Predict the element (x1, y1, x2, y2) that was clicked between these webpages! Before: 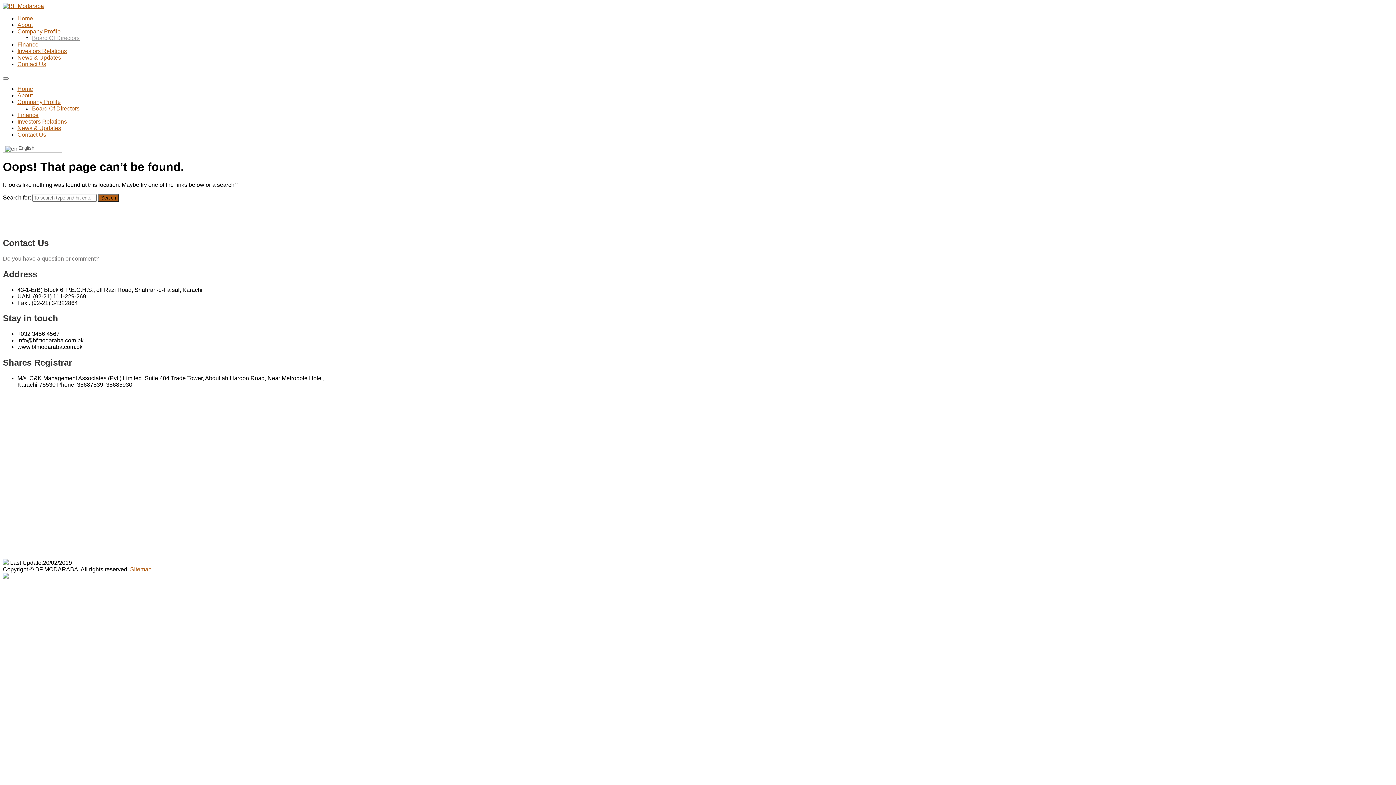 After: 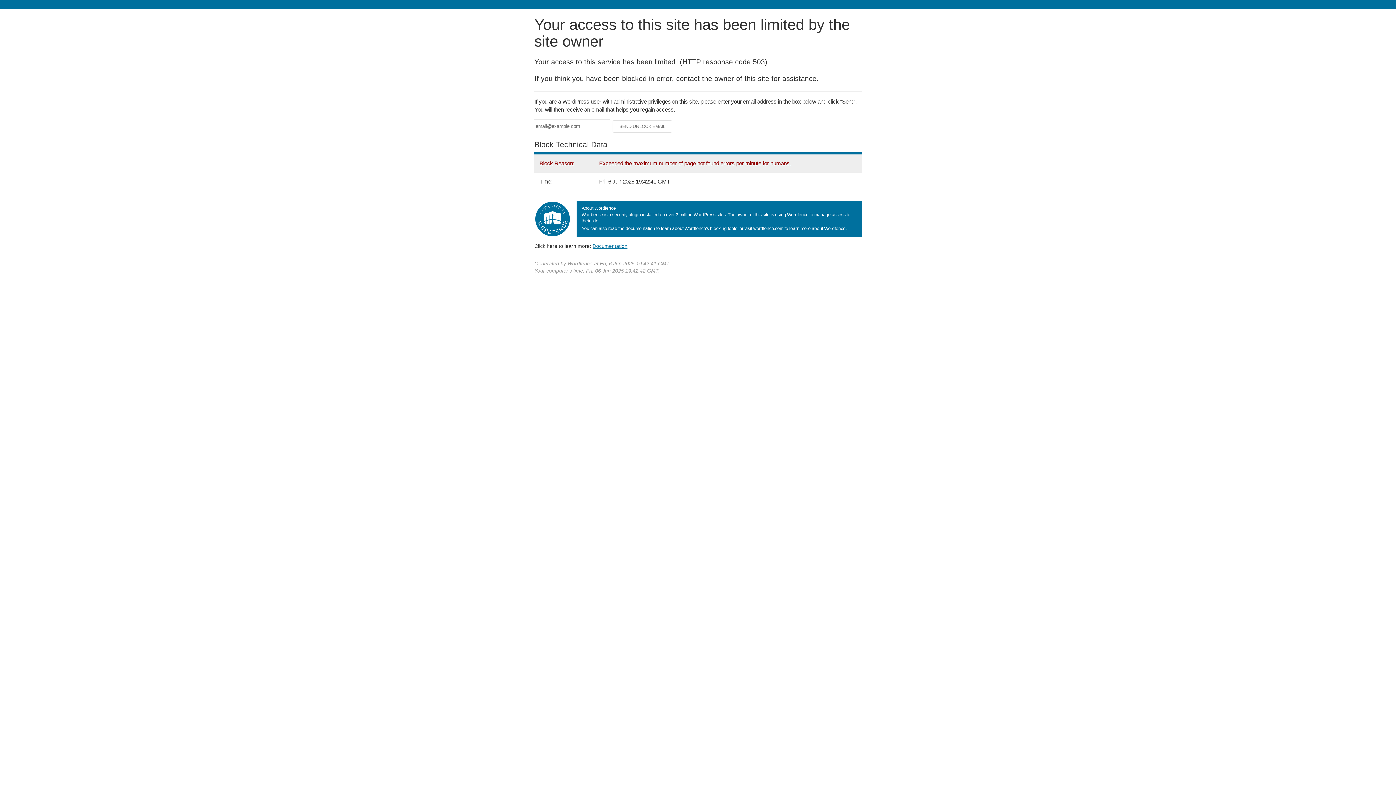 Action: bbox: (17, 92, 32, 98) label: About